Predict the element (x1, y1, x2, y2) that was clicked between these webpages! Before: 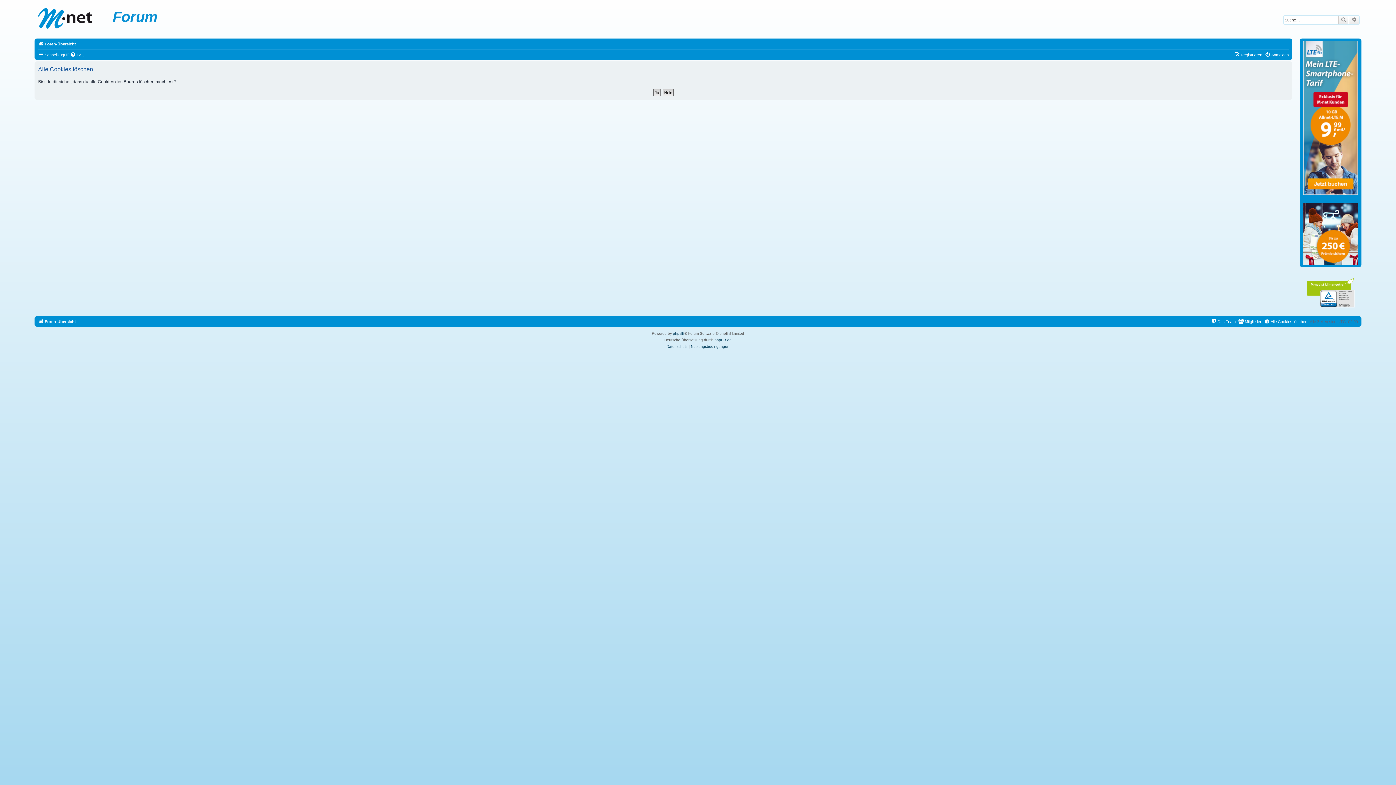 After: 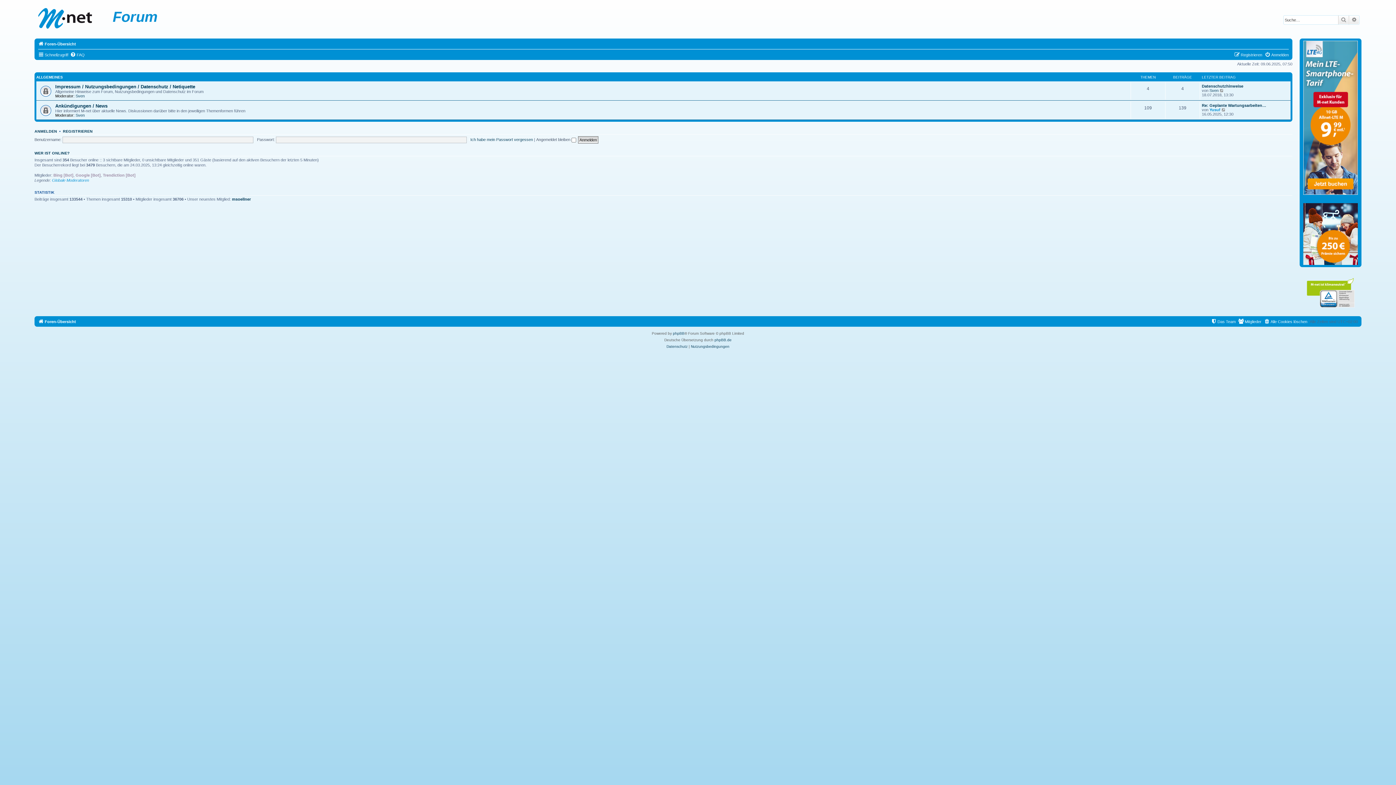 Action: bbox: (38, 317, 76, 326) label: Foren-Übersicht